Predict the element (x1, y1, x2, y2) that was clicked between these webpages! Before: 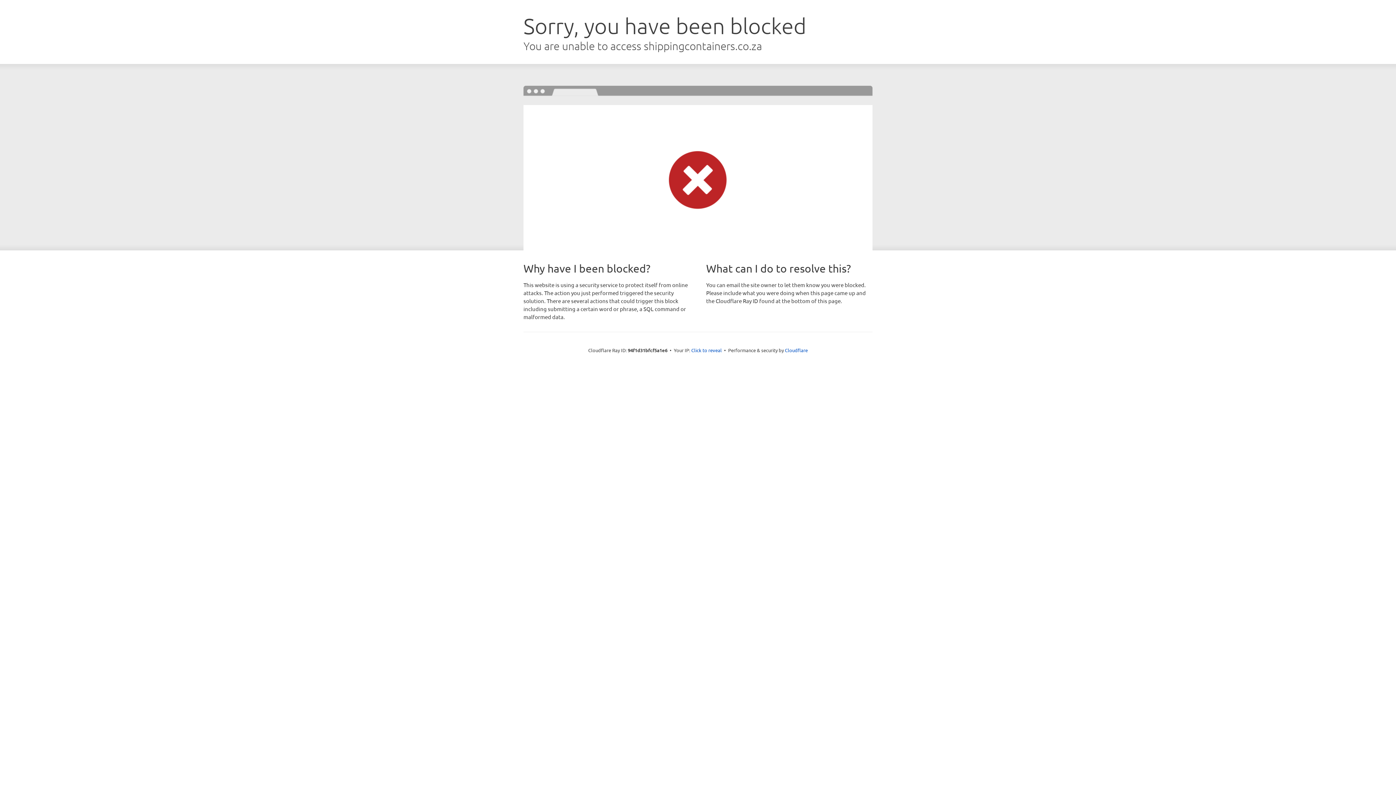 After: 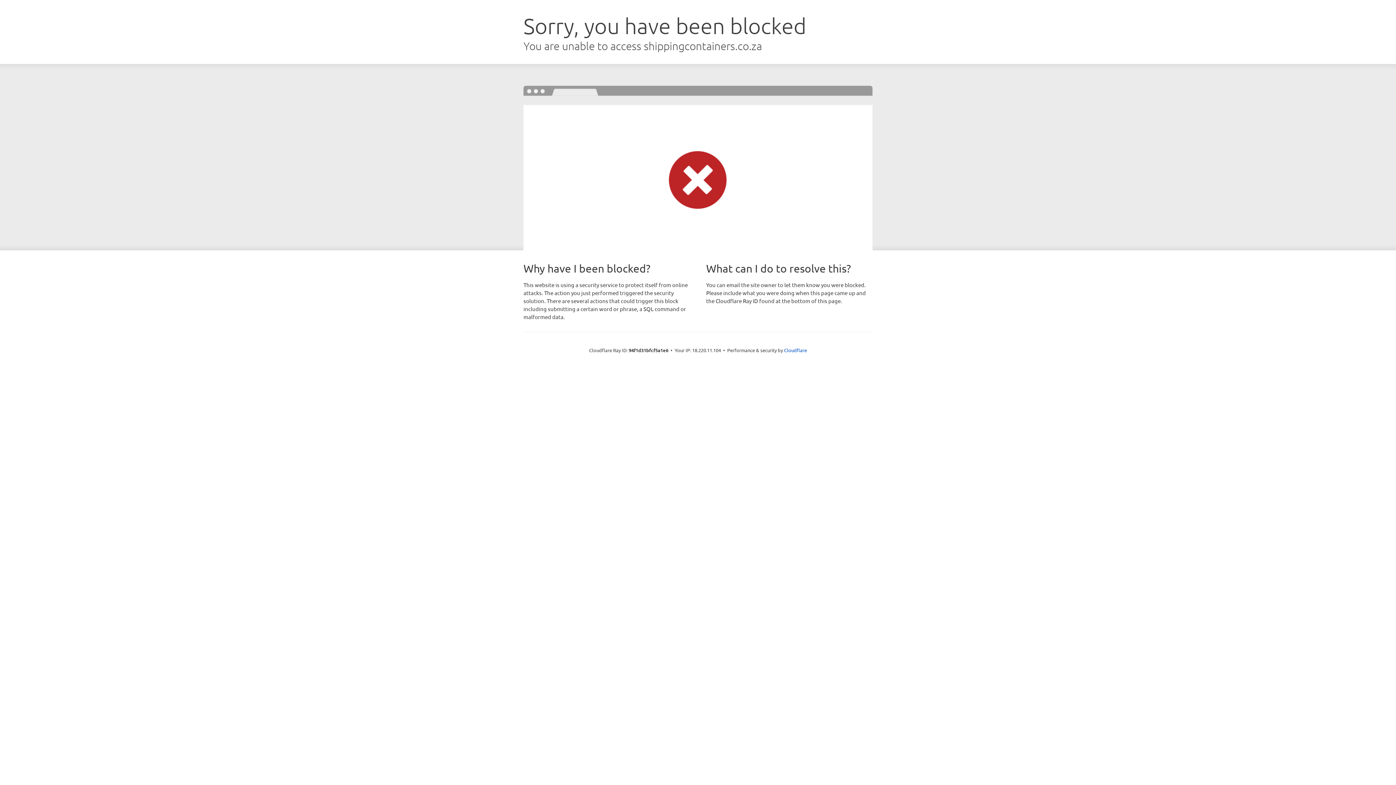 Action: bbox: (691, 346, 722, 353) label: Click to reveal